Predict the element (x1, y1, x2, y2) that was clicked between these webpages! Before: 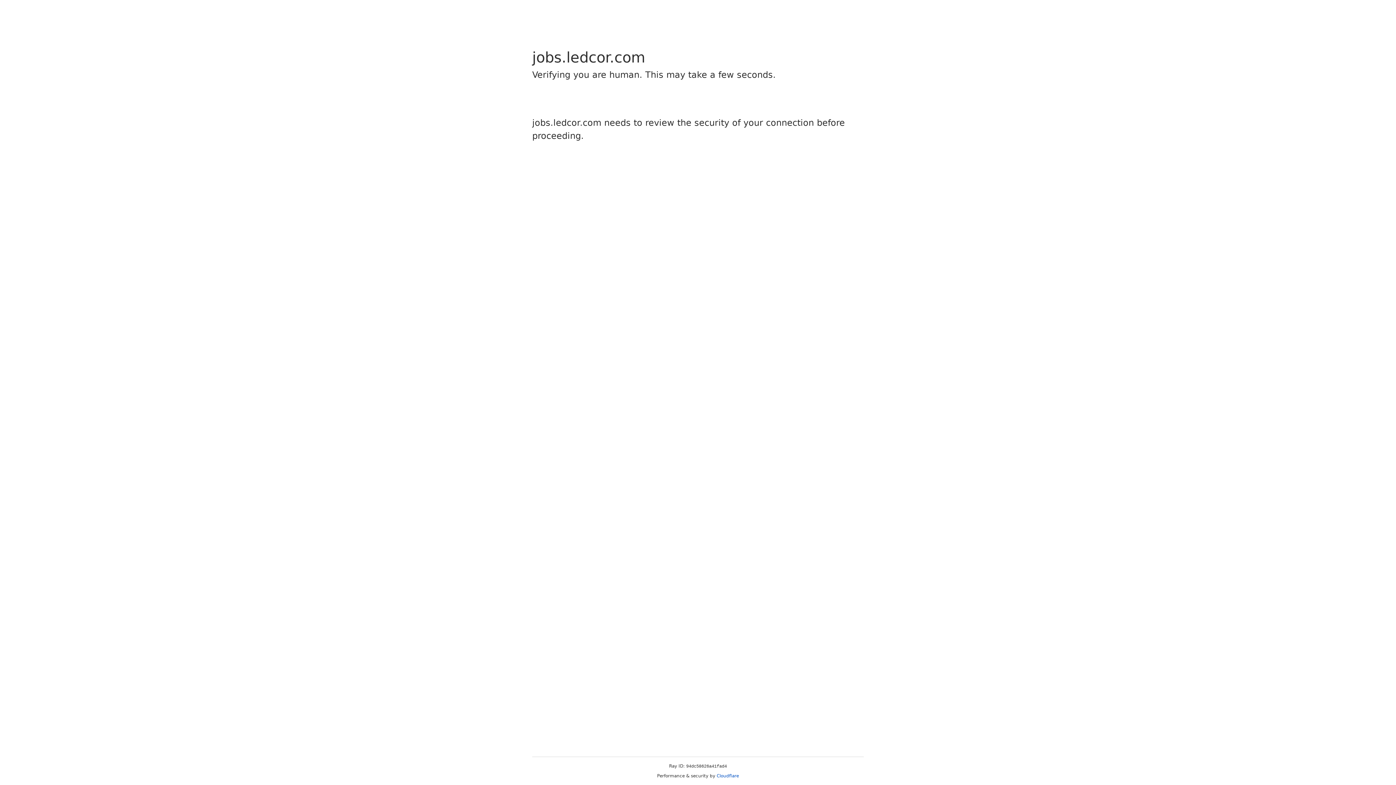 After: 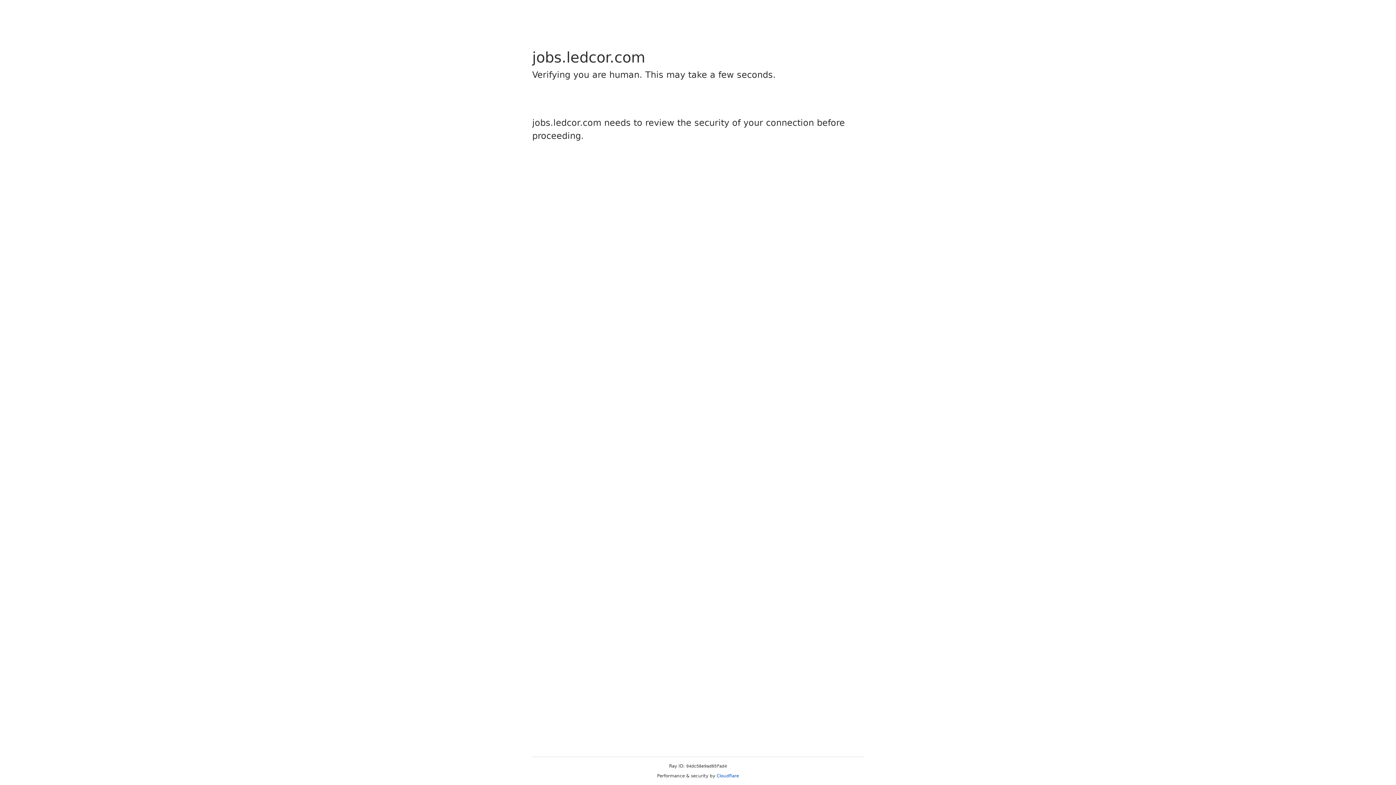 Action: bbox: (716, 773, 739, 778) label: Cloudflare